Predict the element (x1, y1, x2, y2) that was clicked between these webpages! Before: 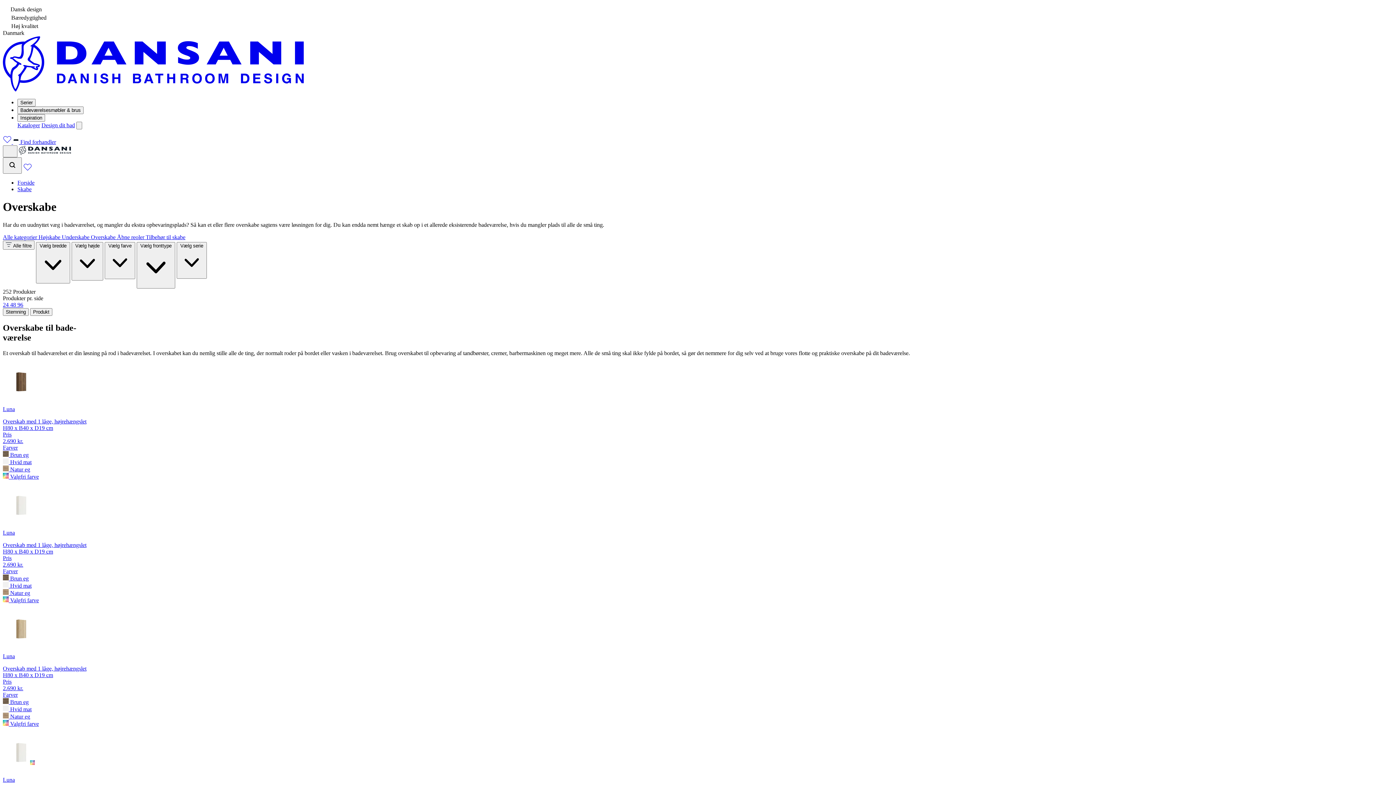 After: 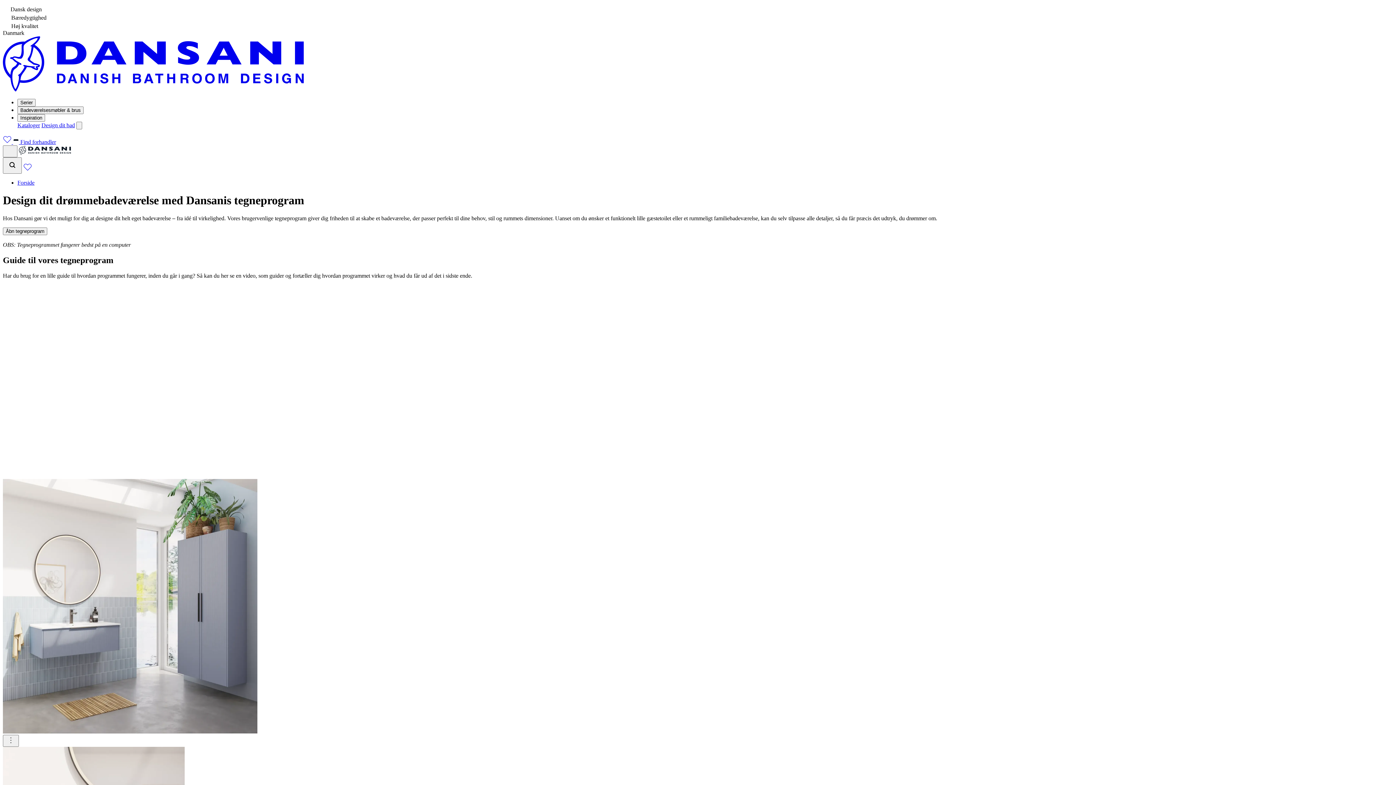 Action: label: Design dit bad bbox: (41, 122, 74, 128)